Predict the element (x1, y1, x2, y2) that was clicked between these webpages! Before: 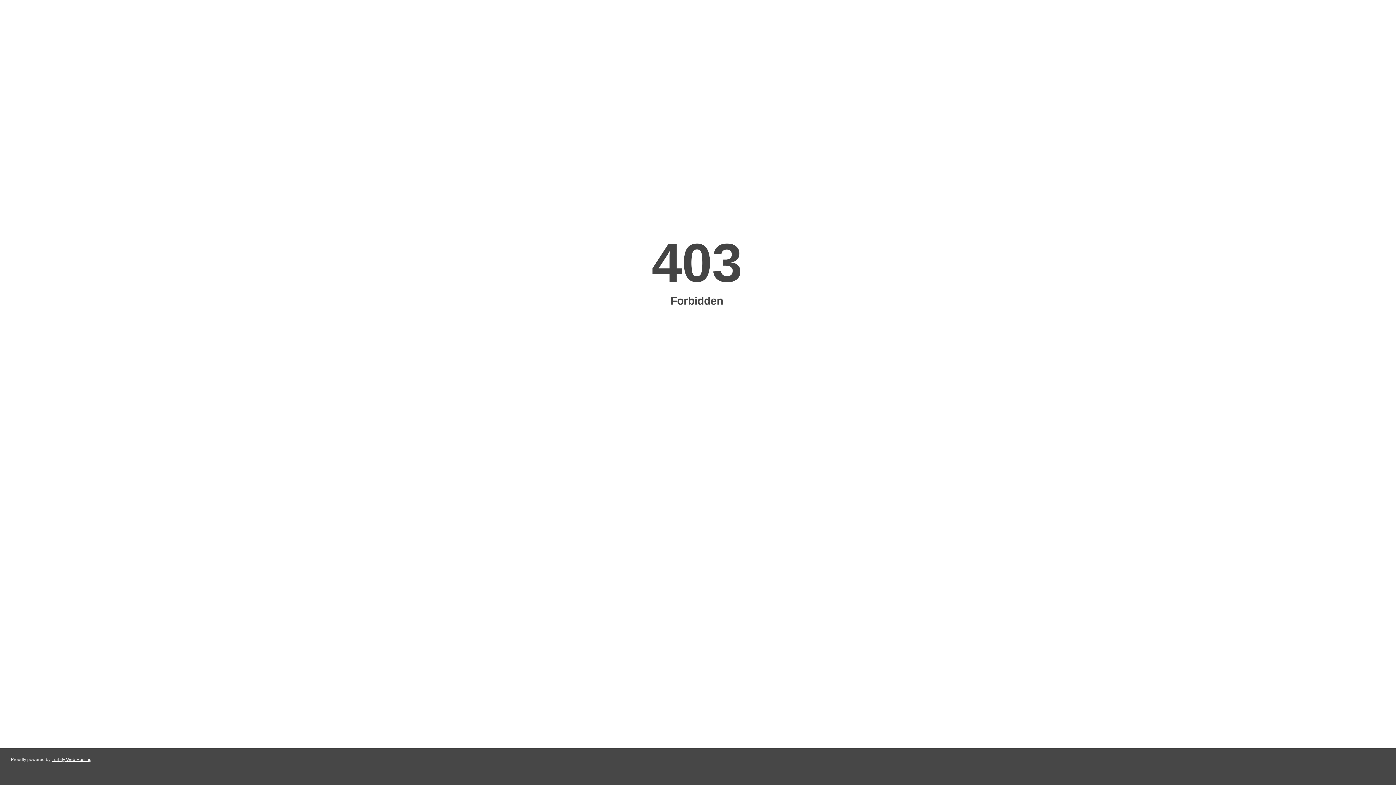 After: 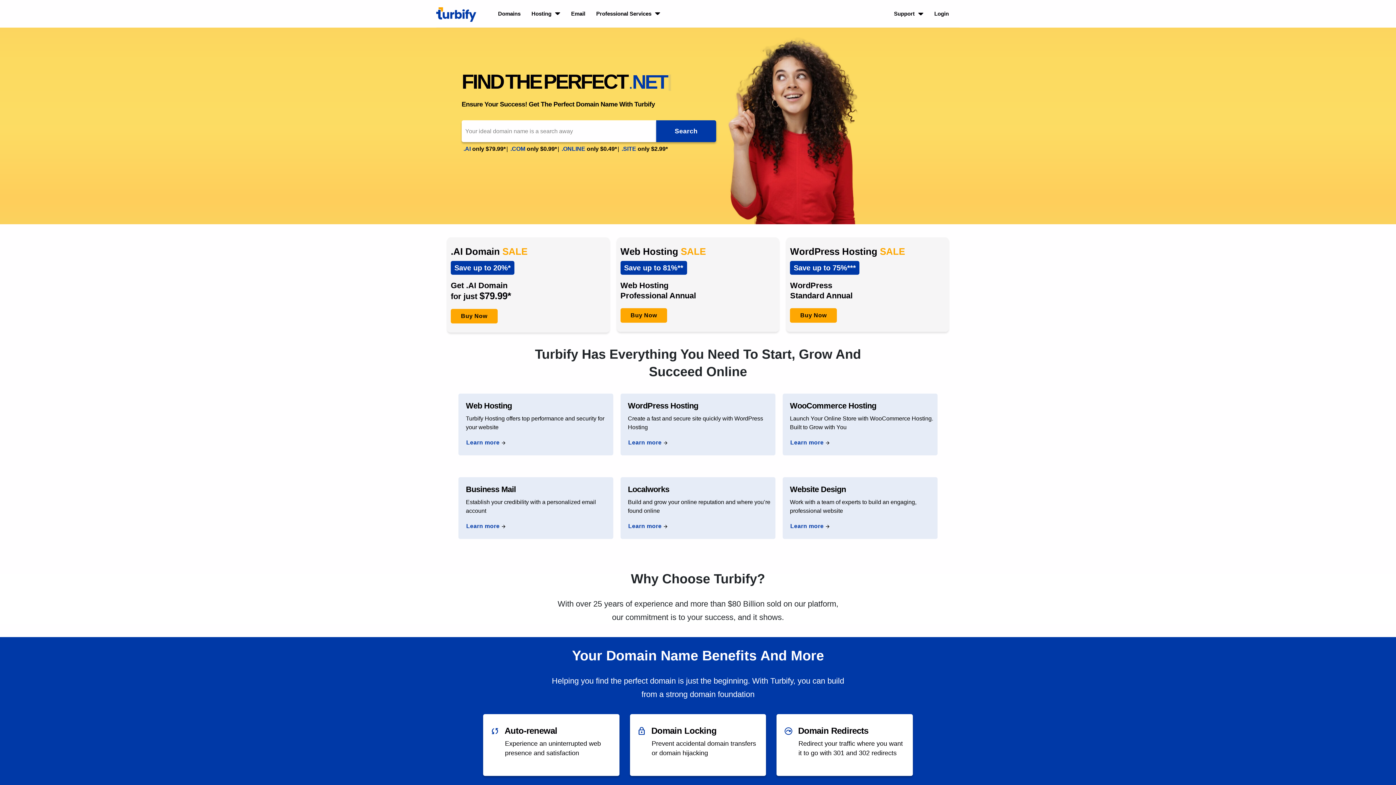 Action: label: Turbify Web Hosting bbox: (51, 757, 91, 762)